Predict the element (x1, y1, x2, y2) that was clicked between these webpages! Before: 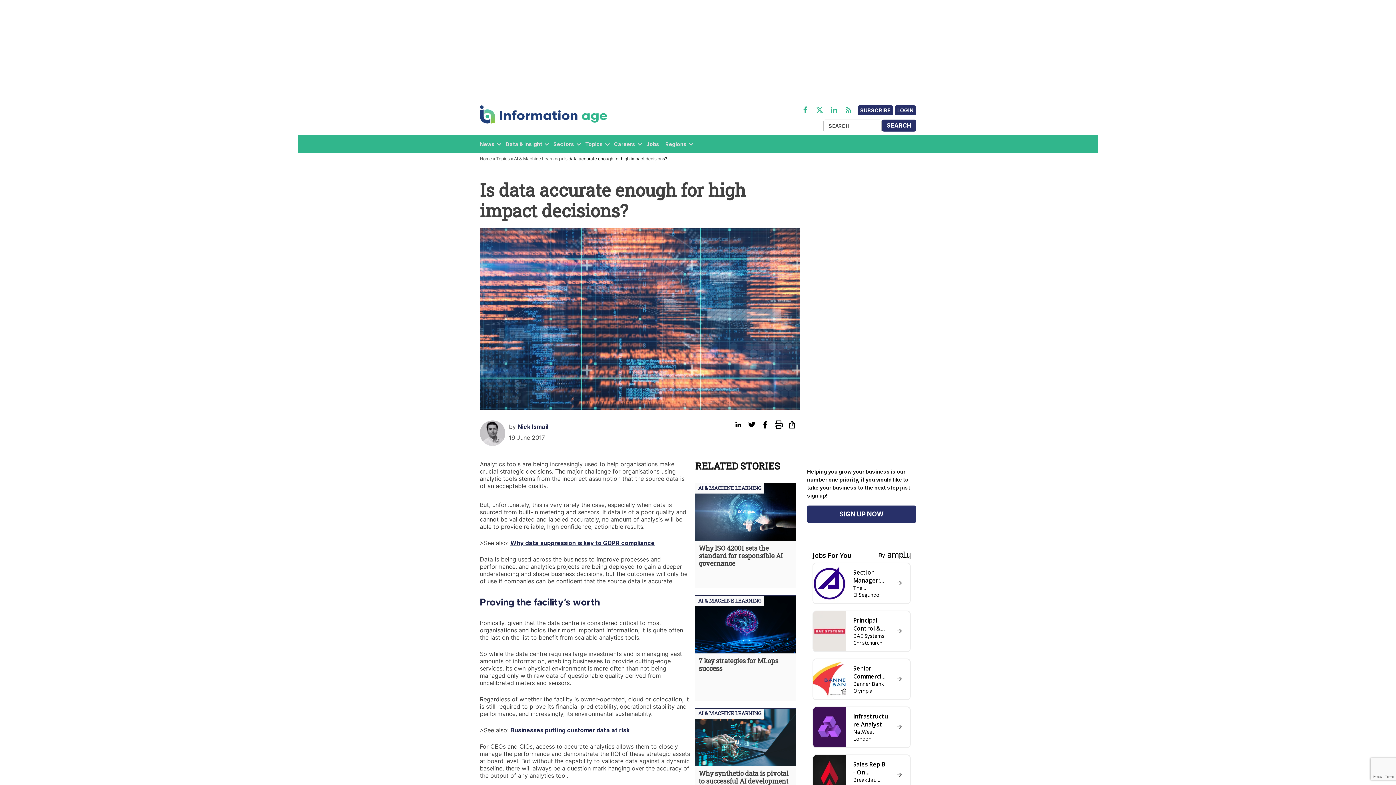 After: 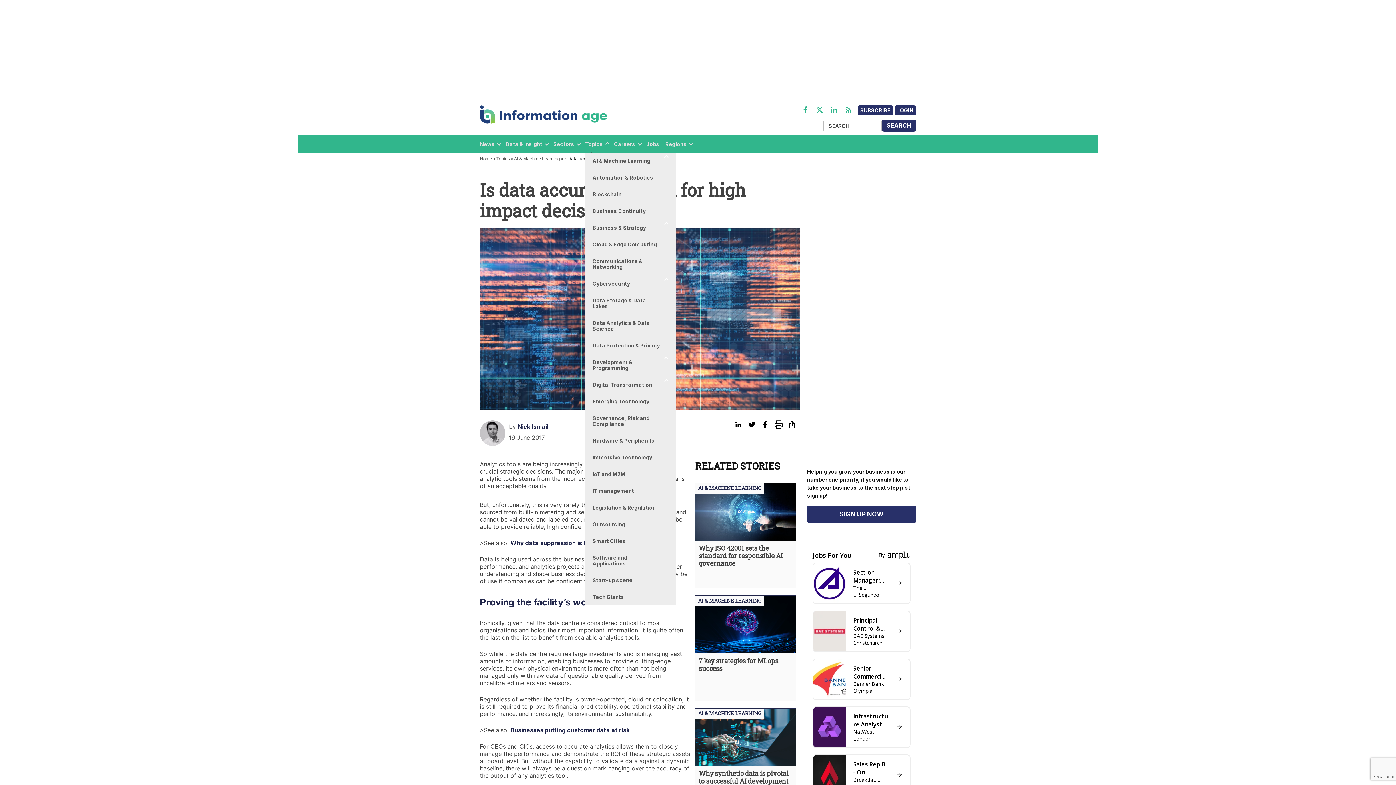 Action: bbox: (603, 140, 612, 147)